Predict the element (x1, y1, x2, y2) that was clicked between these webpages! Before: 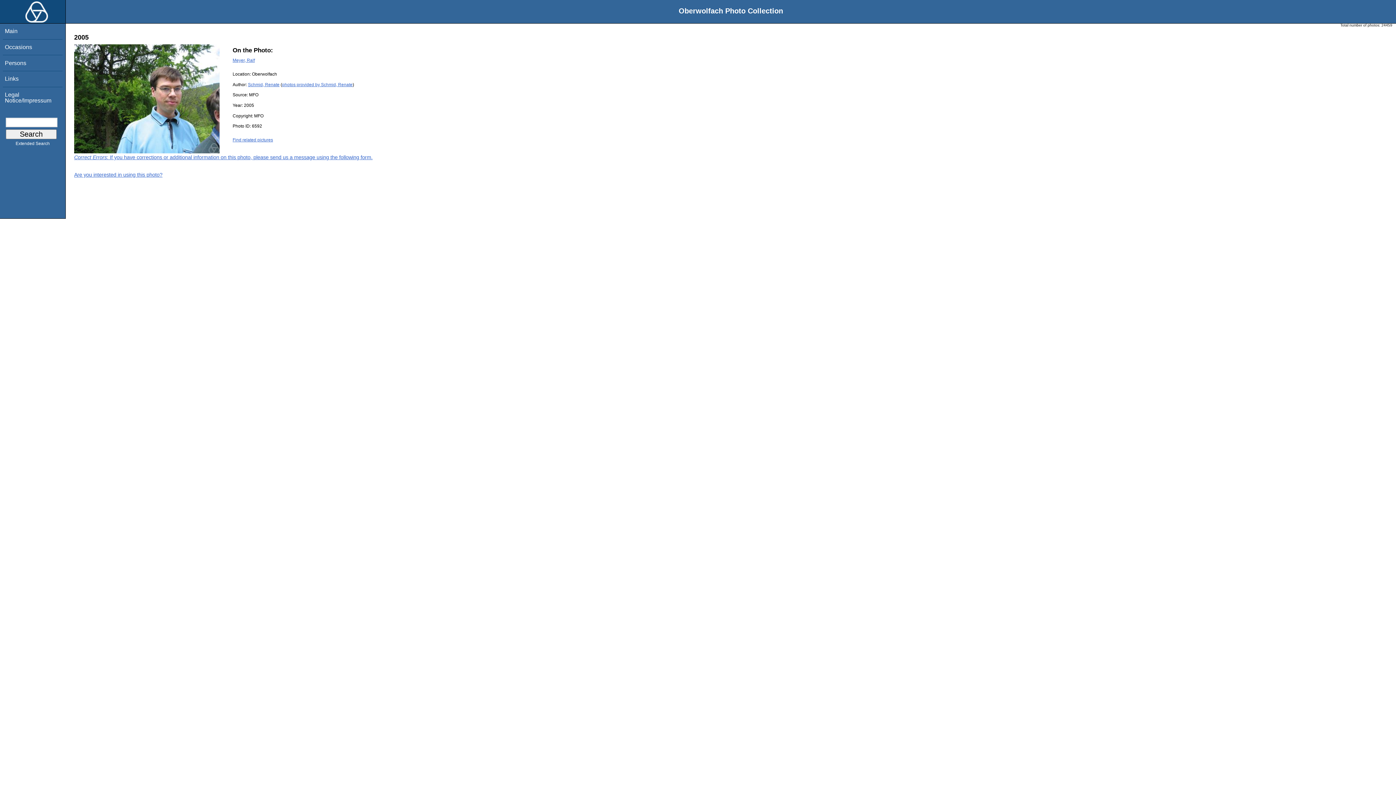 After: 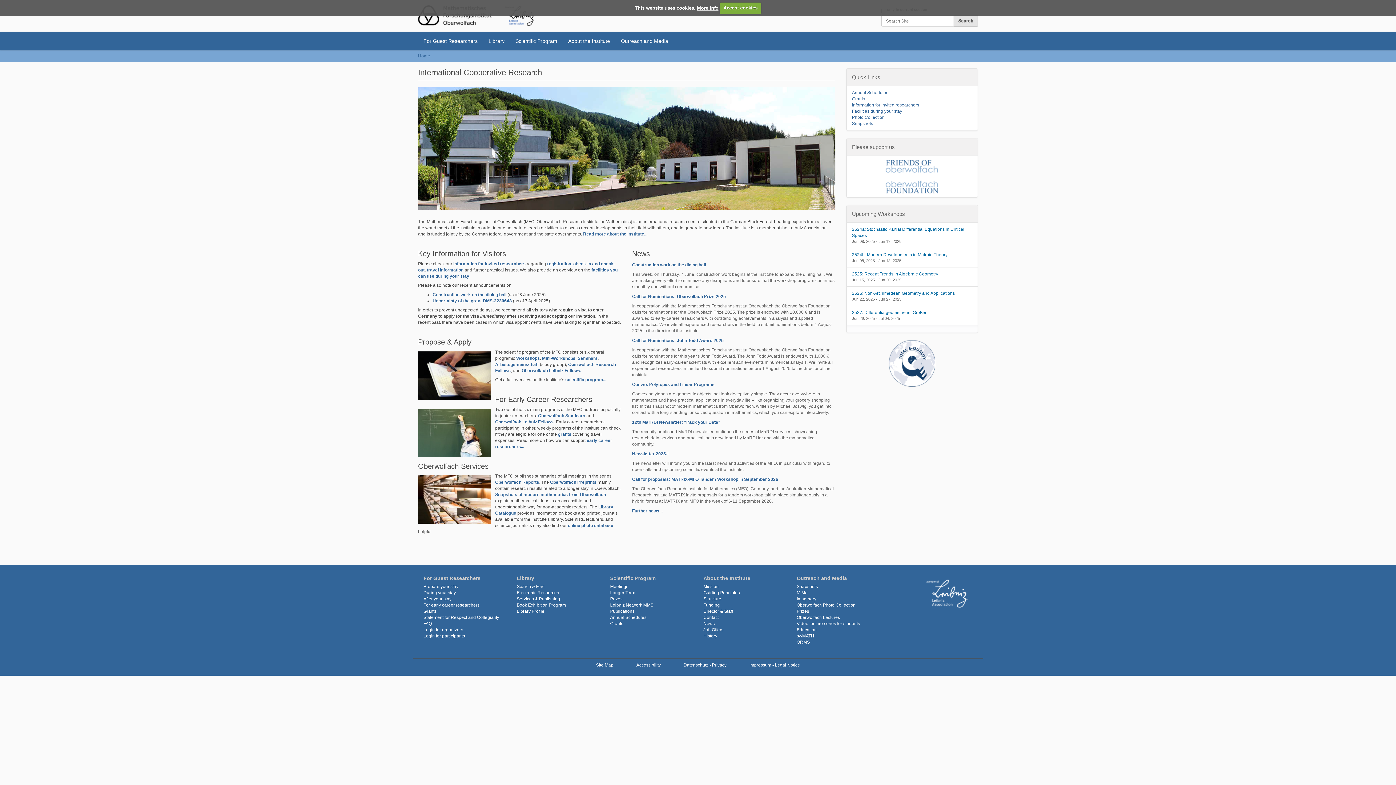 Action: bbox: (0, 16, 48, 24)